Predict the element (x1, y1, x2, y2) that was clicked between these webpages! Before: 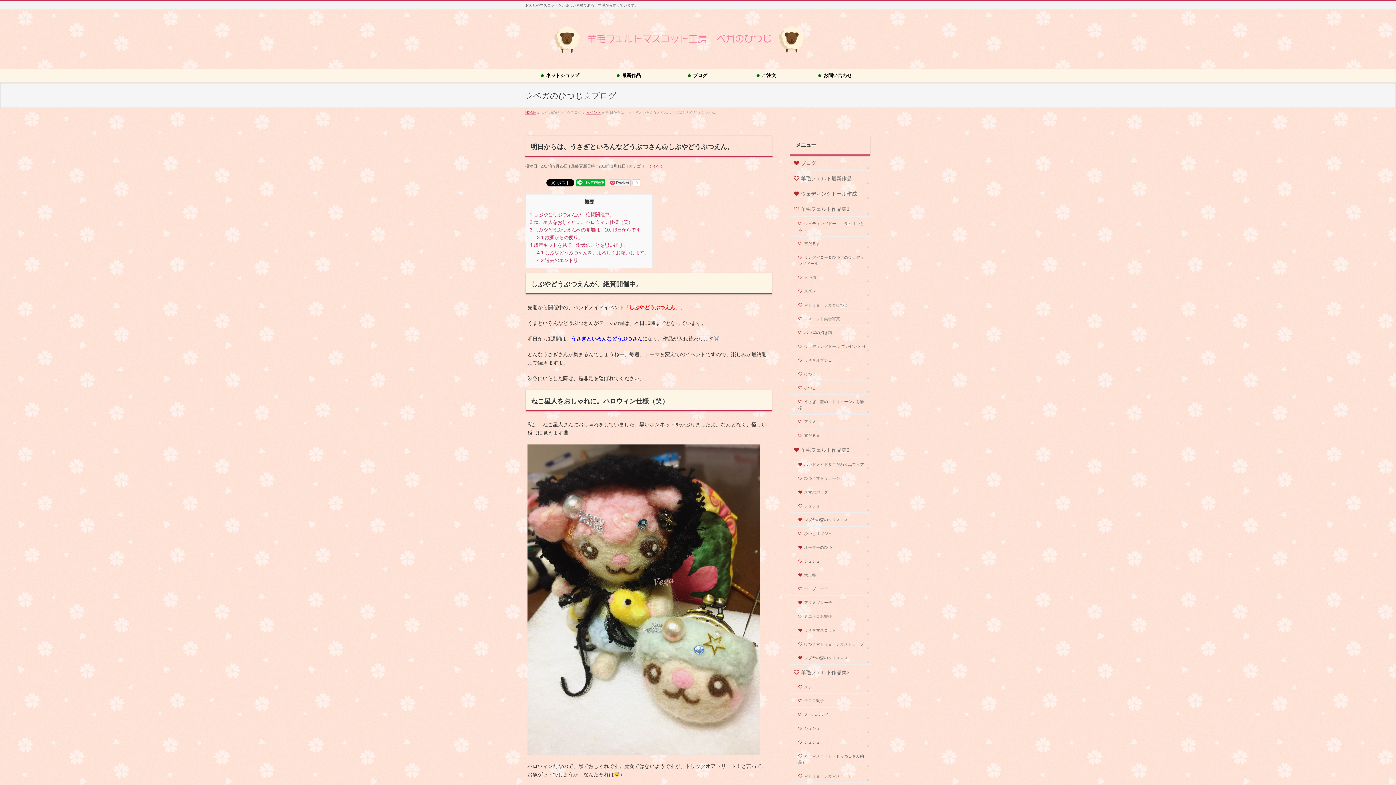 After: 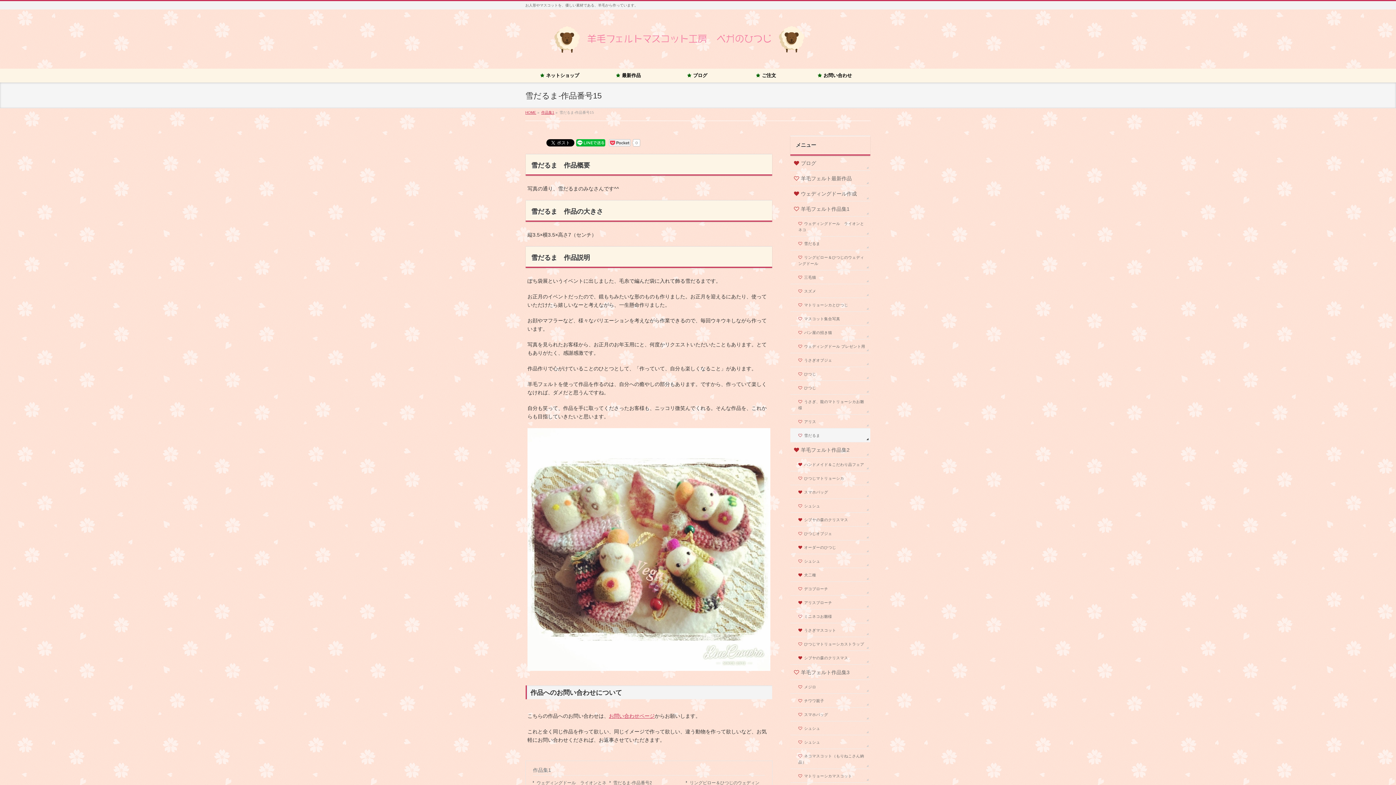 Action: label: 雪だるま bbox: (790, 428, 870, 442)